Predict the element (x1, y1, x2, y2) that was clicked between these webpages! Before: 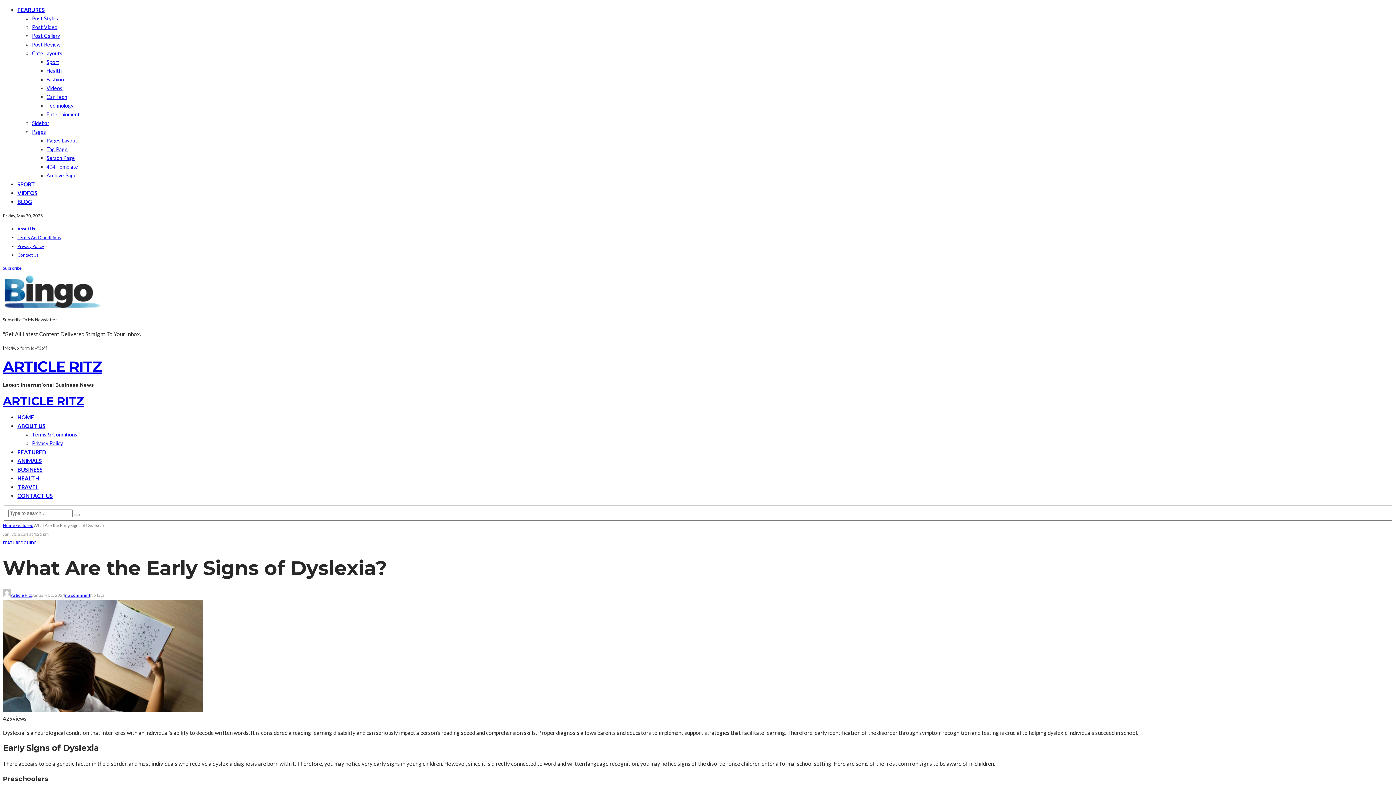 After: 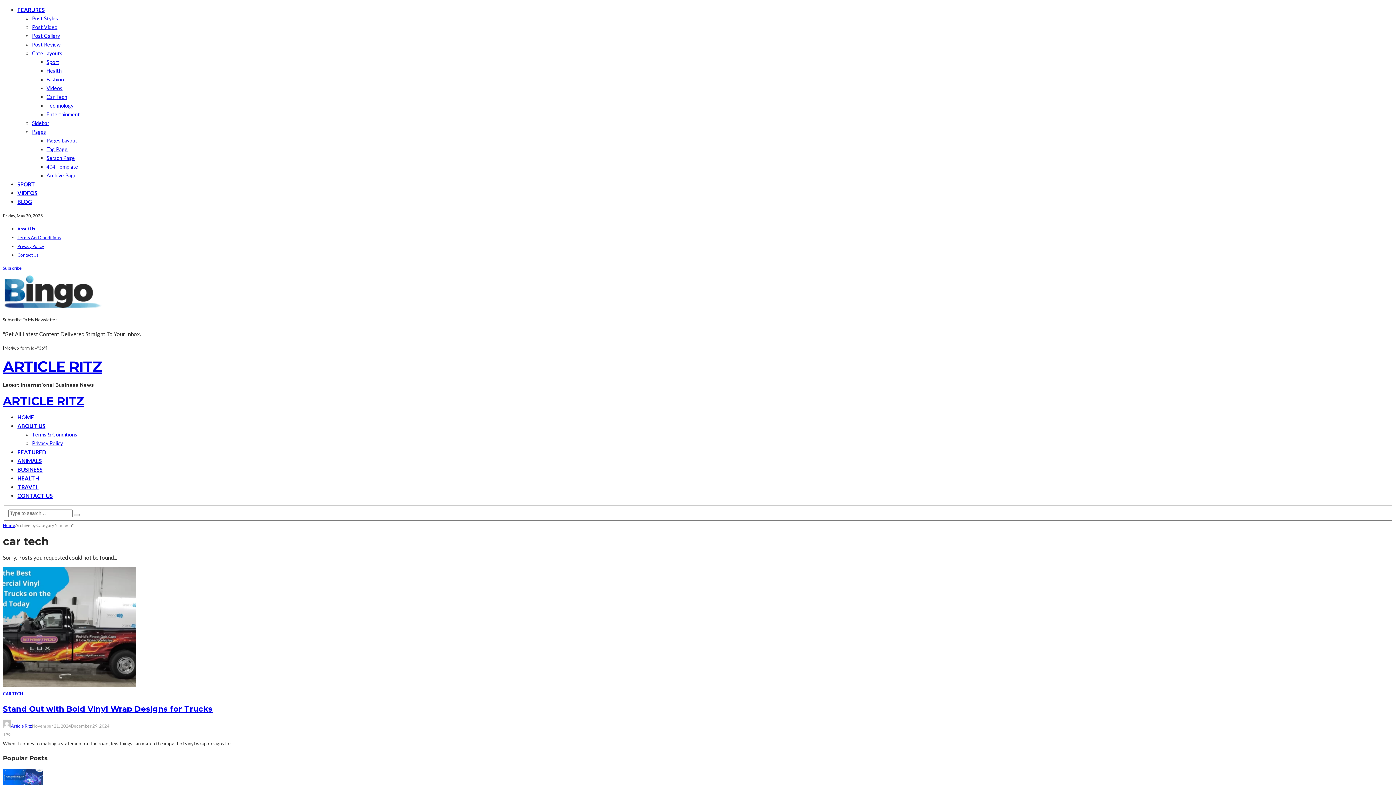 Action: label: Car Tech bbox: (46, 93, 67, 100)